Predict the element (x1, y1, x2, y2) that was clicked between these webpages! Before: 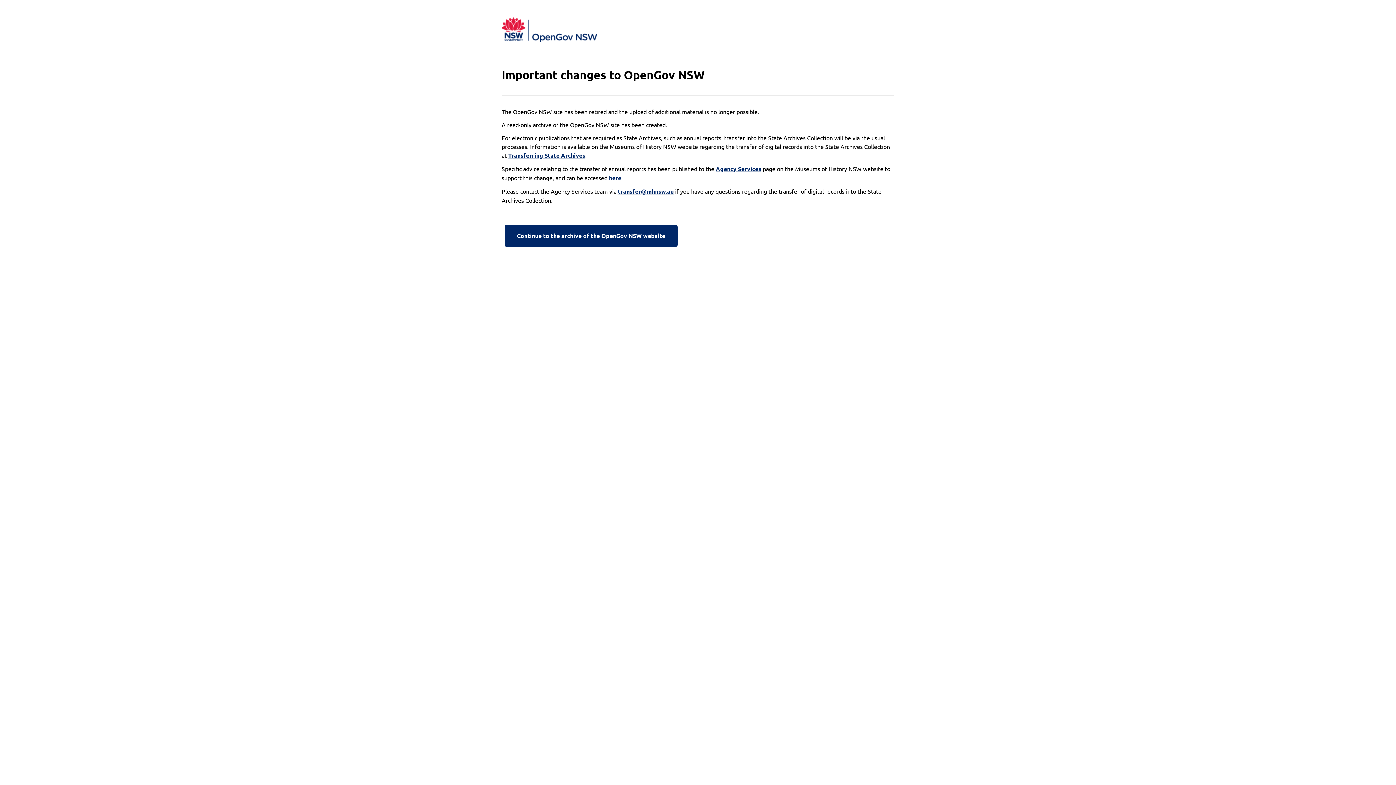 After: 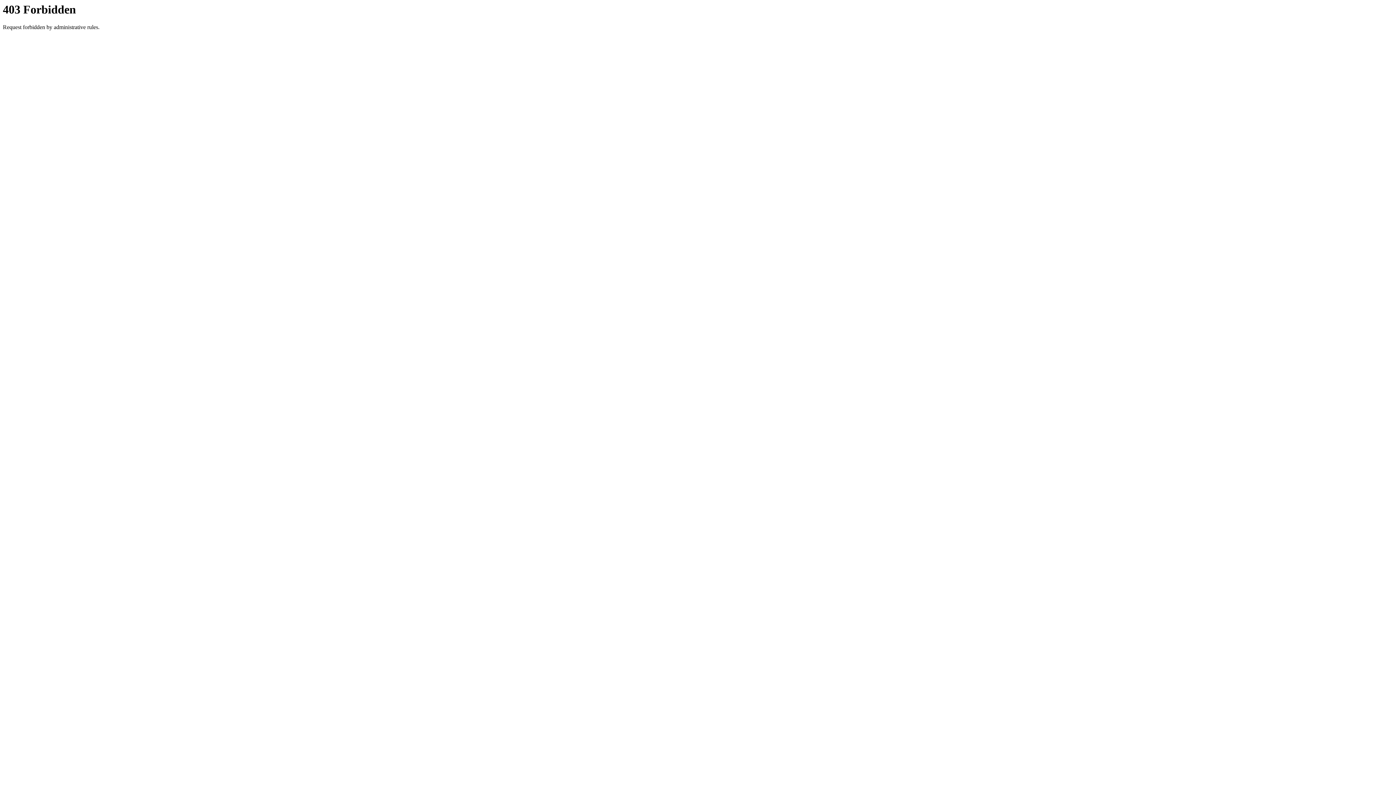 Action: bbox: (501, 222, 680, 249) label: Continue to the archive of the OpenGov NSW website